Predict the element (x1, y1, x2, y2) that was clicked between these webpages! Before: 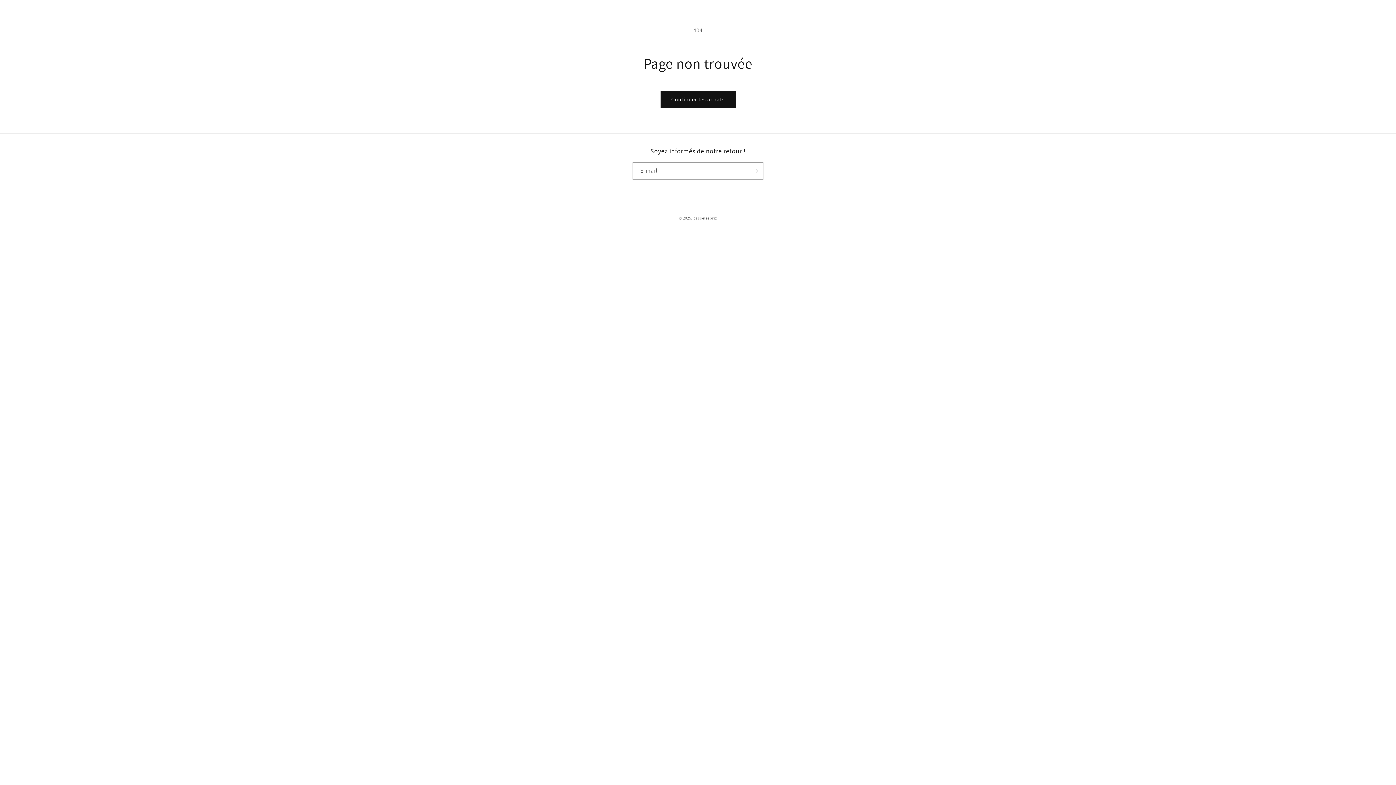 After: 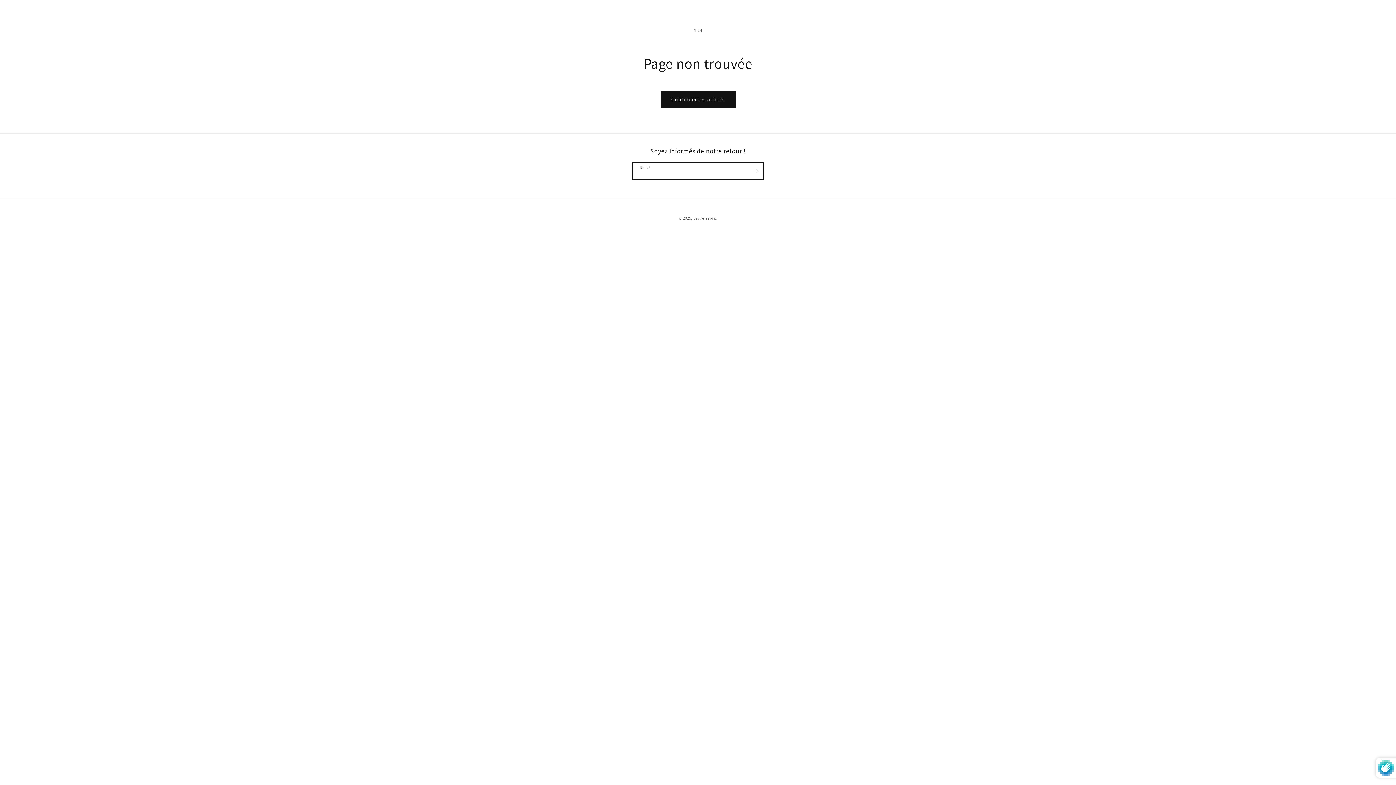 Action: bbox: (747, 162, 763, 179) label: S'inscrire